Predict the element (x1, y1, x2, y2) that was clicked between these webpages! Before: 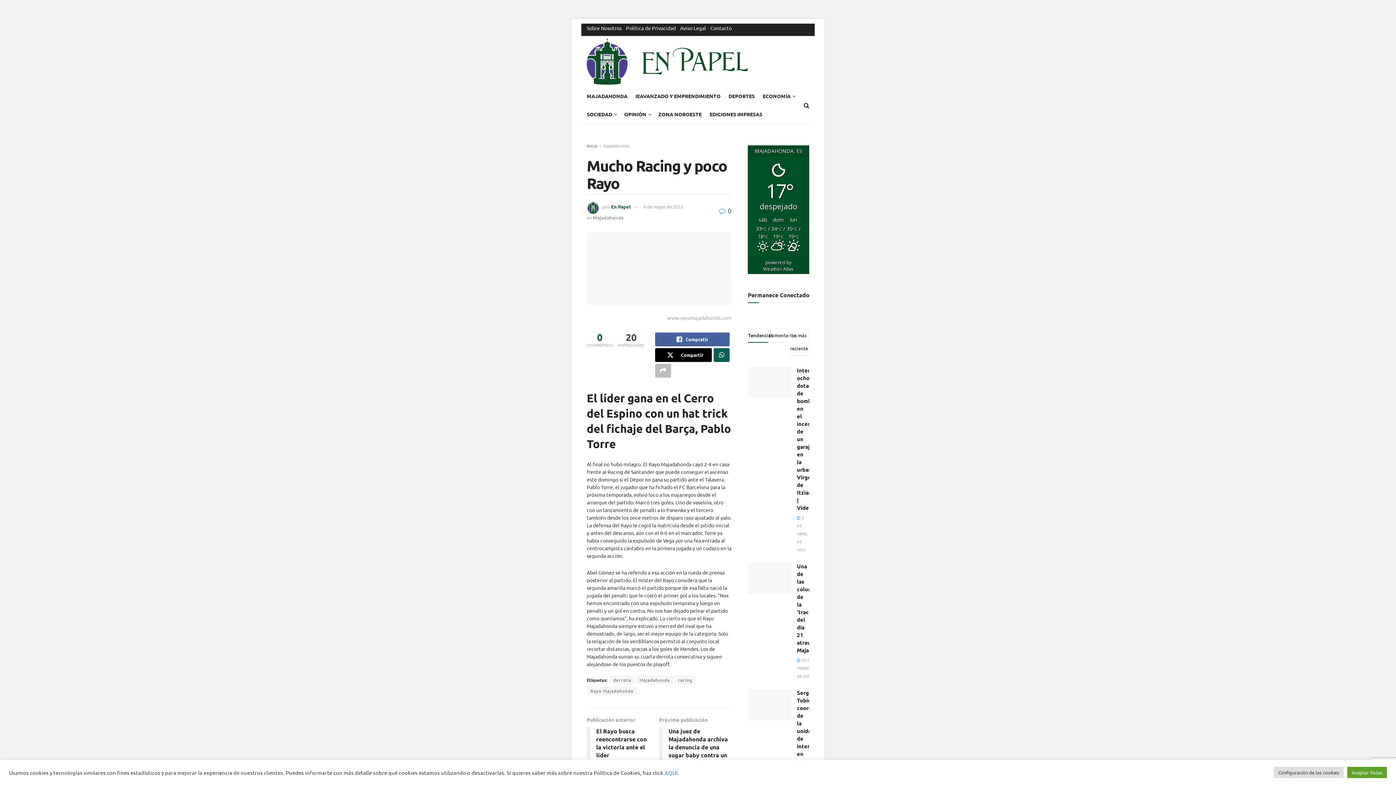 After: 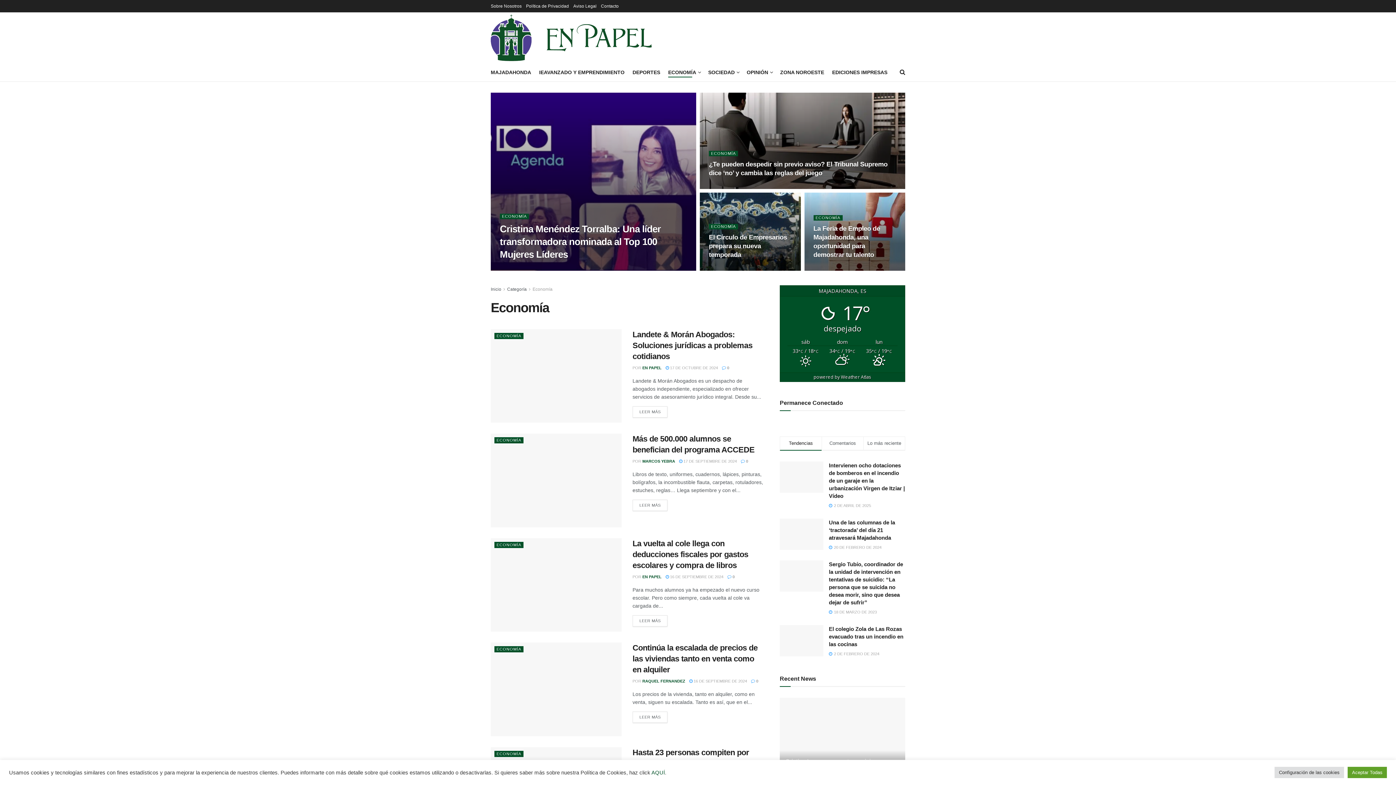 Action: bbox: (762, 90, 794, 101) label: ECONOMÍA